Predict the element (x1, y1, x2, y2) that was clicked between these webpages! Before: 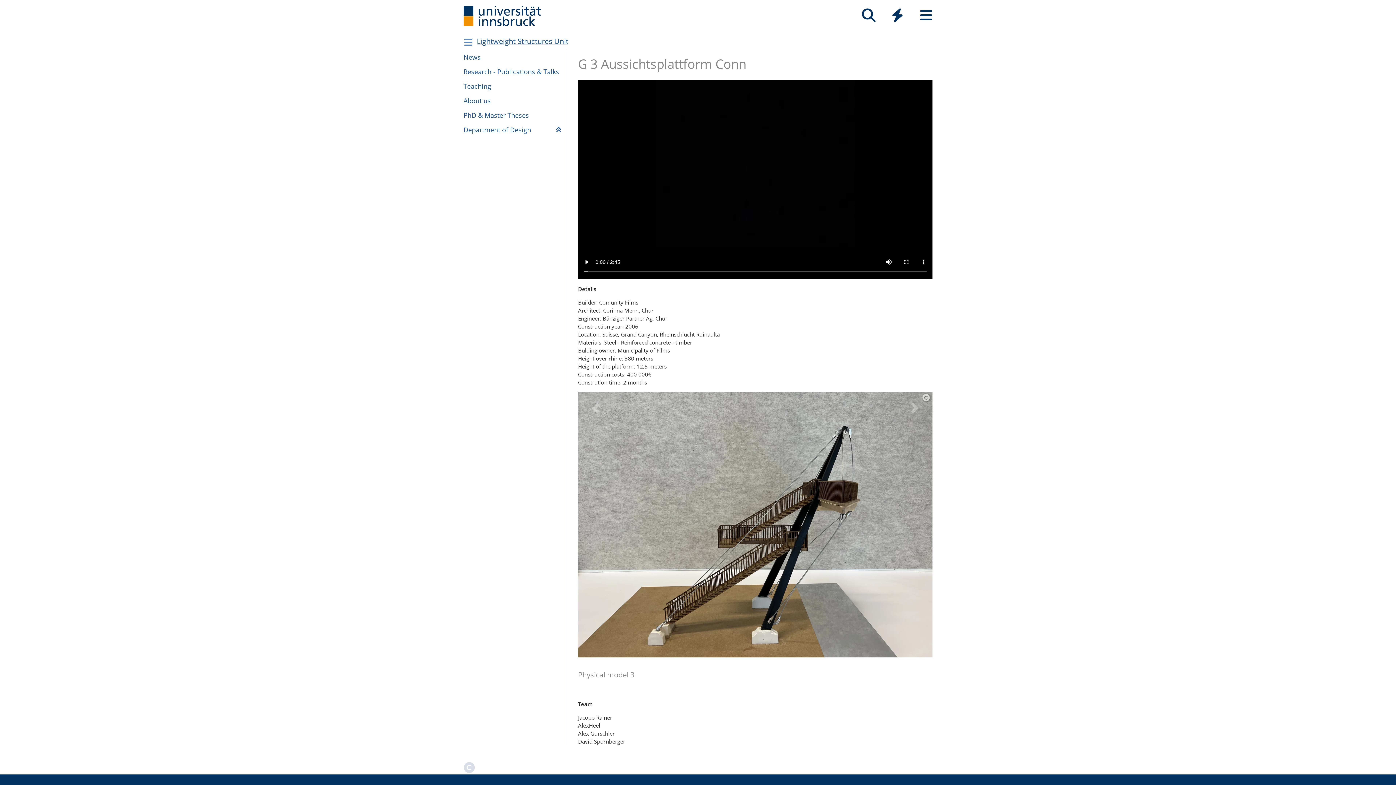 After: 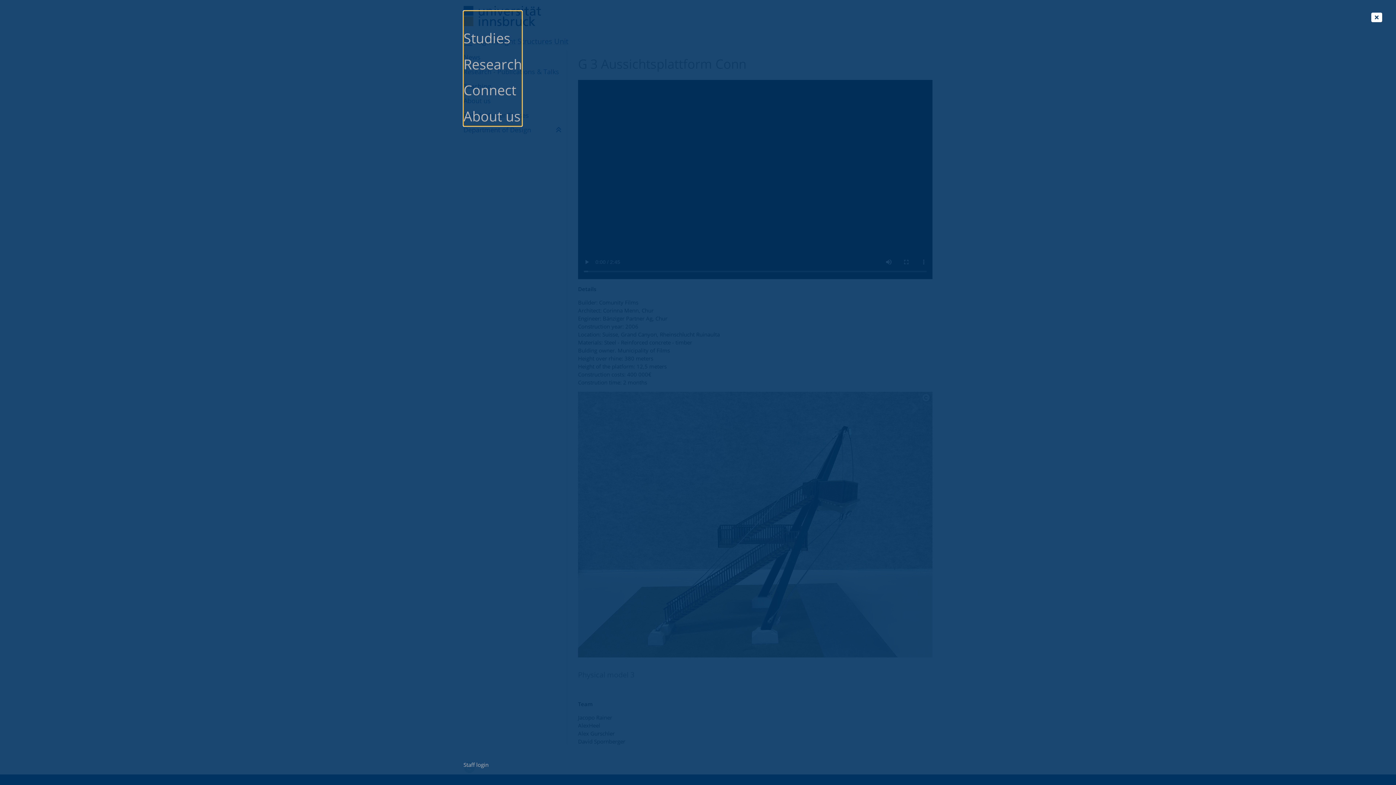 Action: label: Seiten bbox: (912, 5, 940, 25)